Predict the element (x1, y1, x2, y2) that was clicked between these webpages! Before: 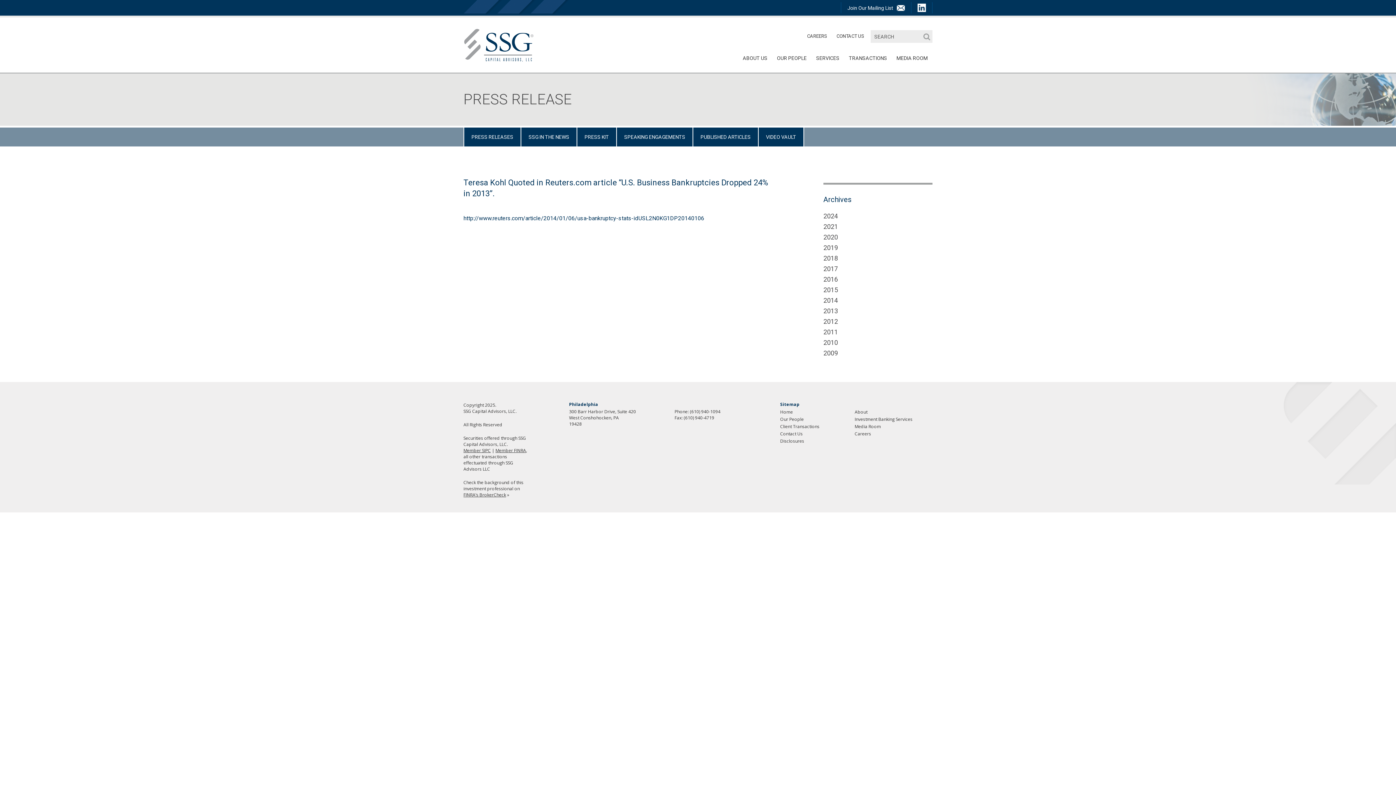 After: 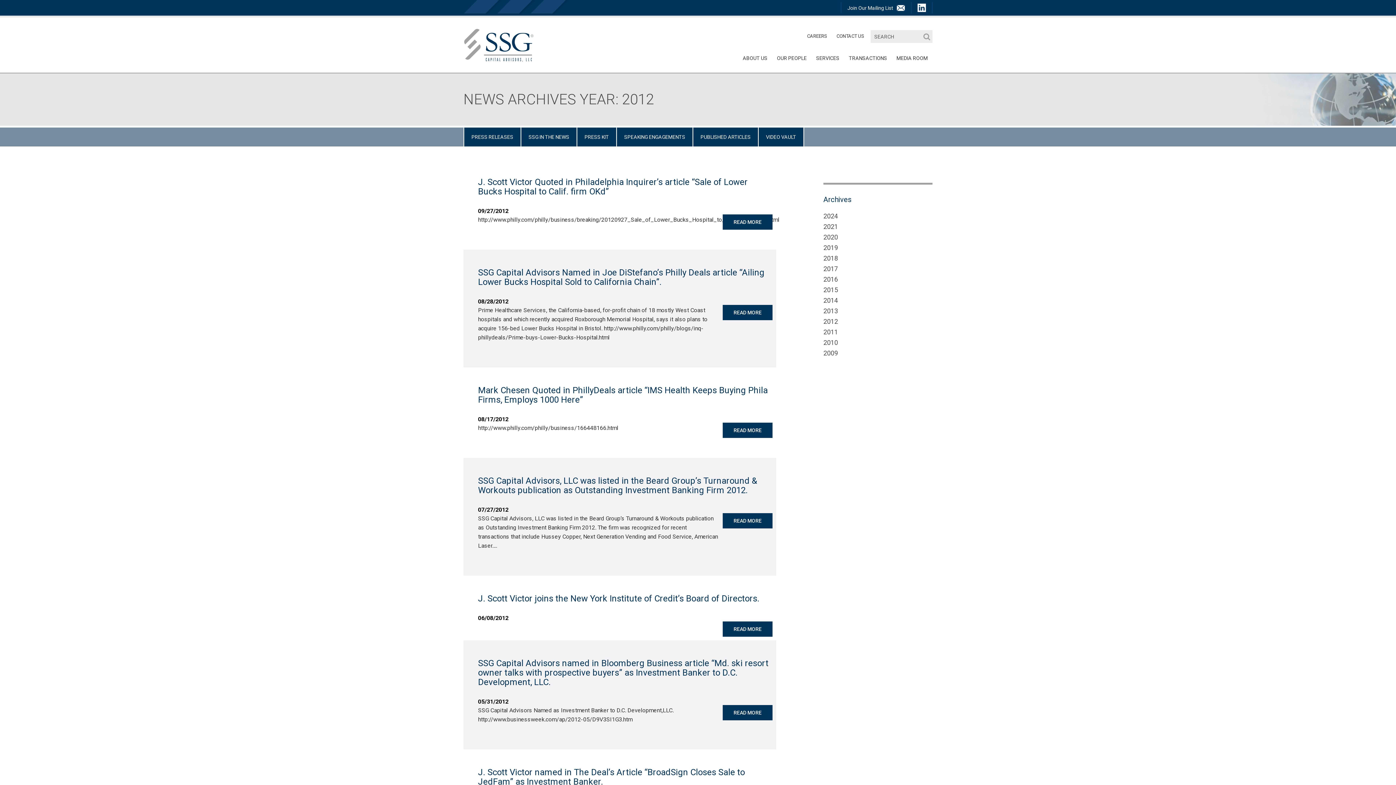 Action: label: 2012 bbox: (823, 316, 838, 326)